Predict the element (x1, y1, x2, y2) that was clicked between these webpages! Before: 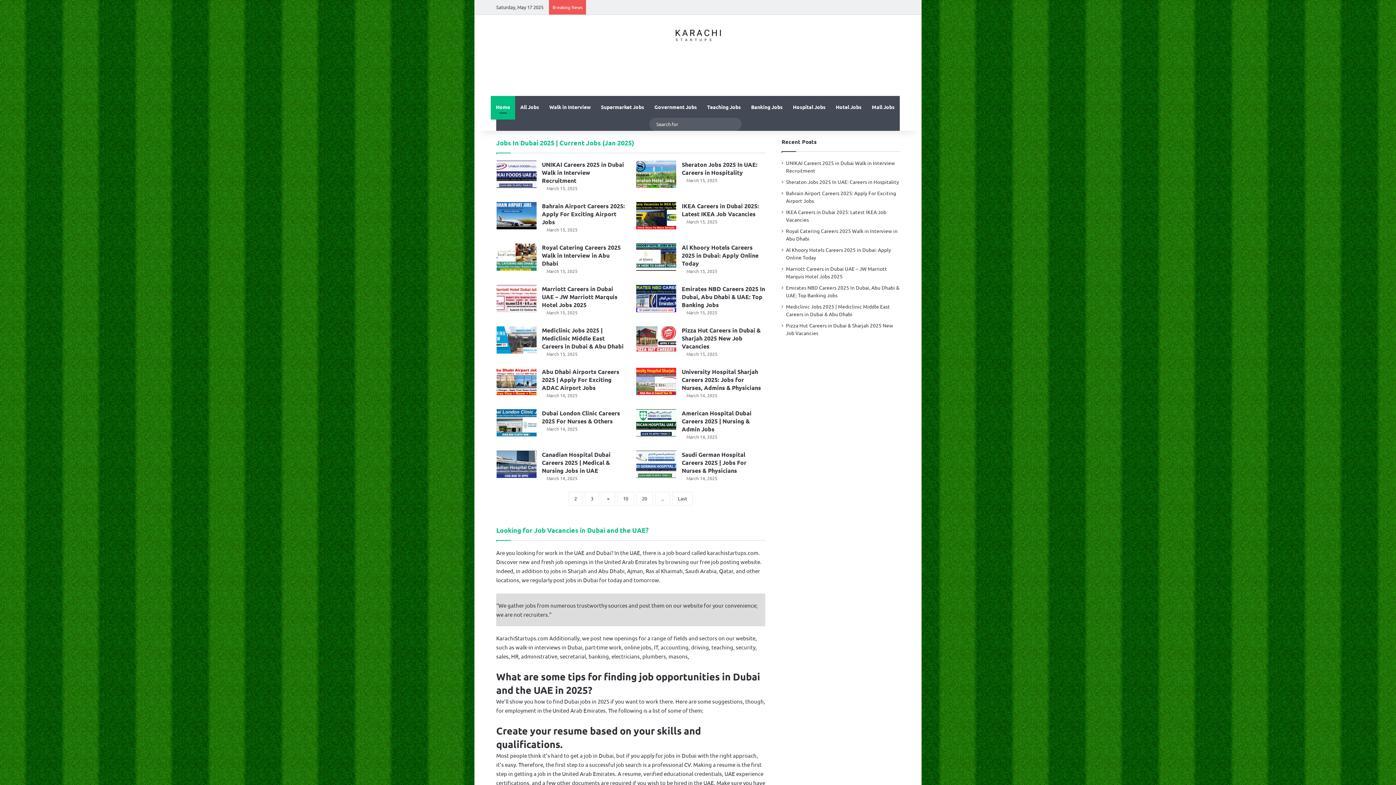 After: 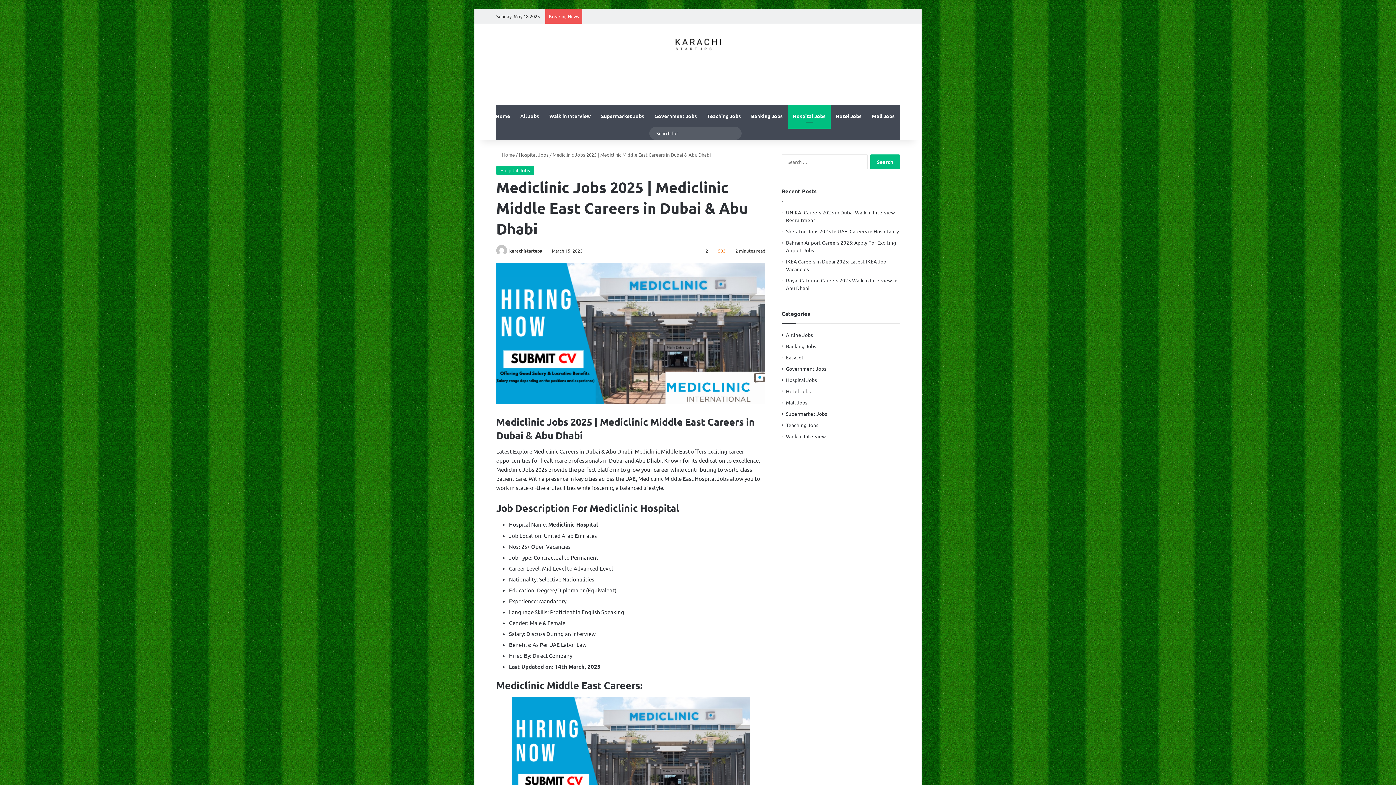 Action: label: Mediclinic Jobs 2025 | Mediclinic Middle East Careers in Dubai & Abu Dhabi bbox: (542, 326, 623, 350)